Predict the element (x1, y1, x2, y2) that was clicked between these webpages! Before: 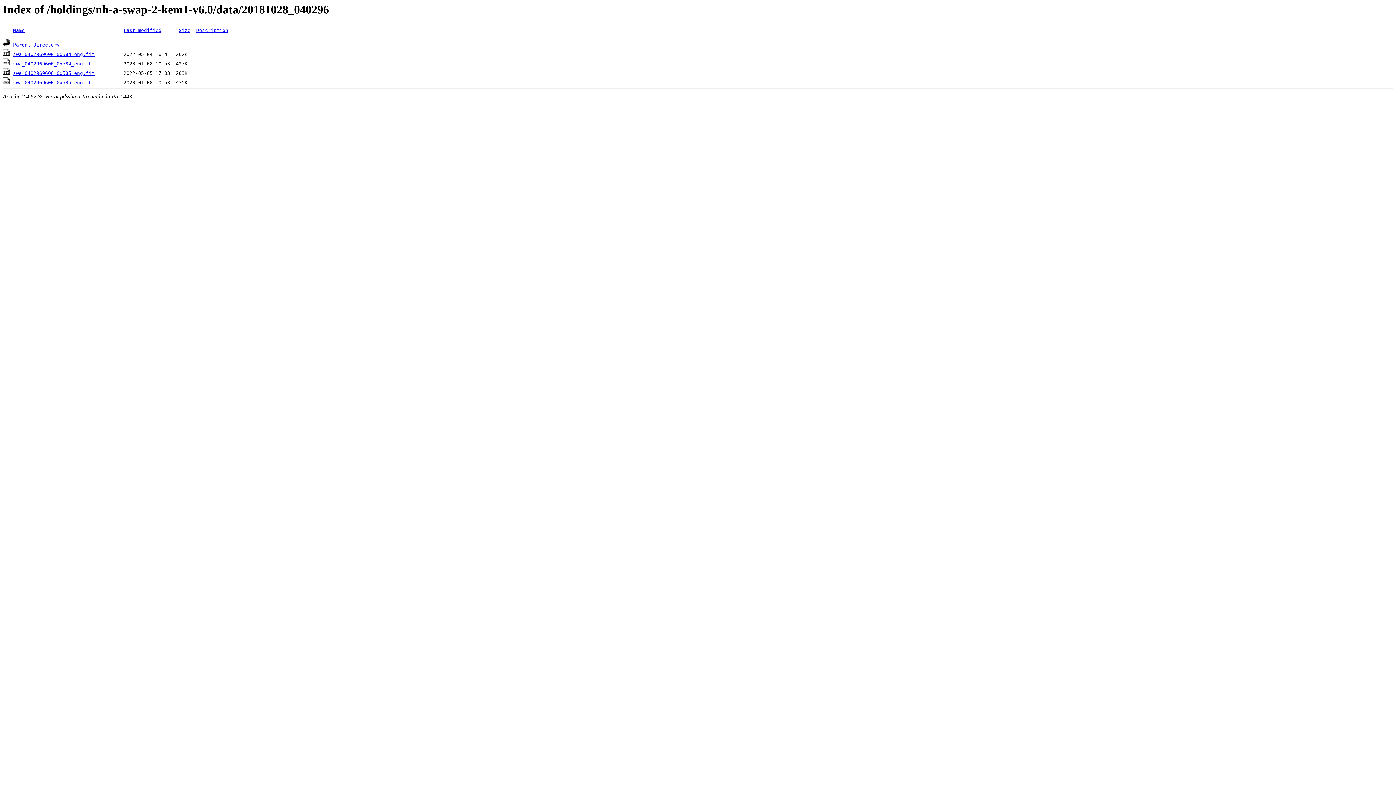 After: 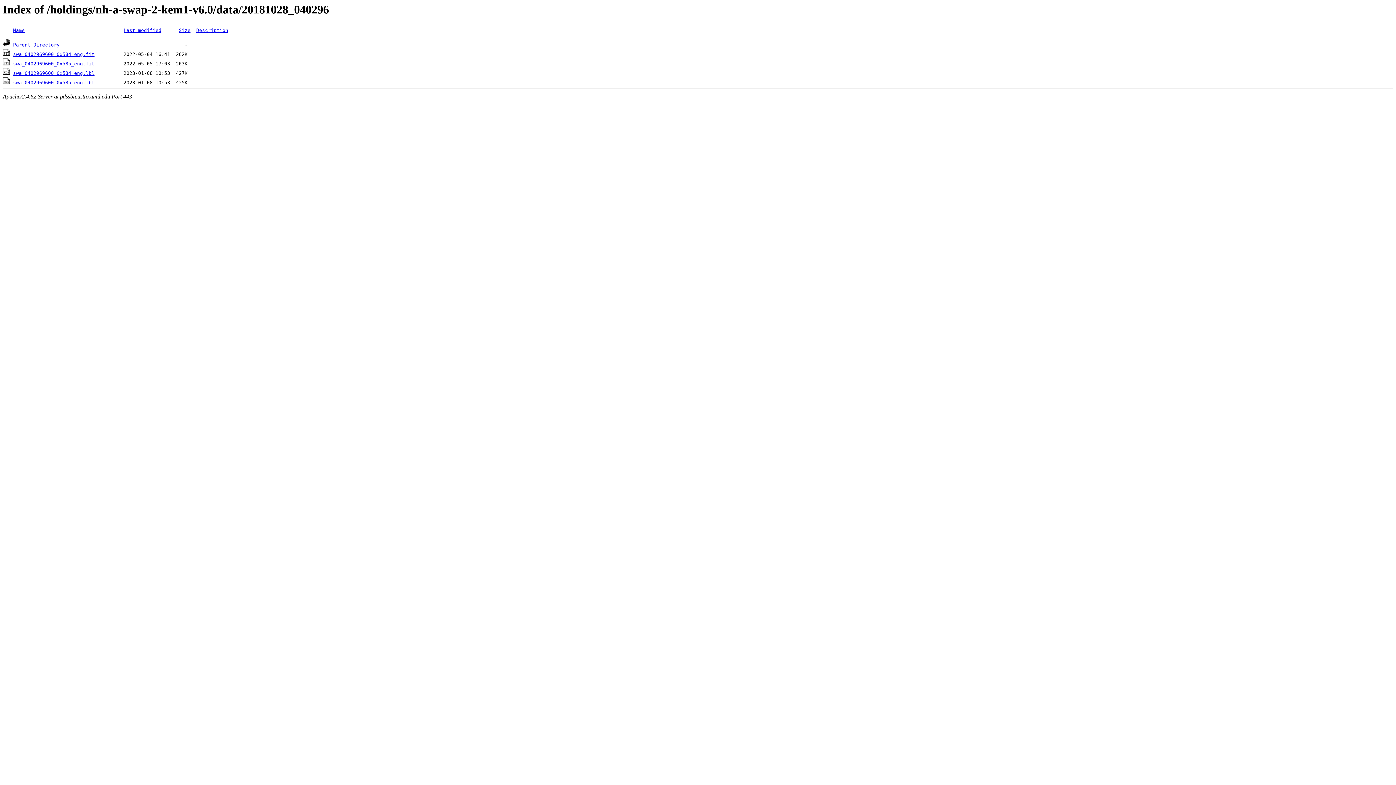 Action: bbox: (123, 27, 161, 33) label: Last modified